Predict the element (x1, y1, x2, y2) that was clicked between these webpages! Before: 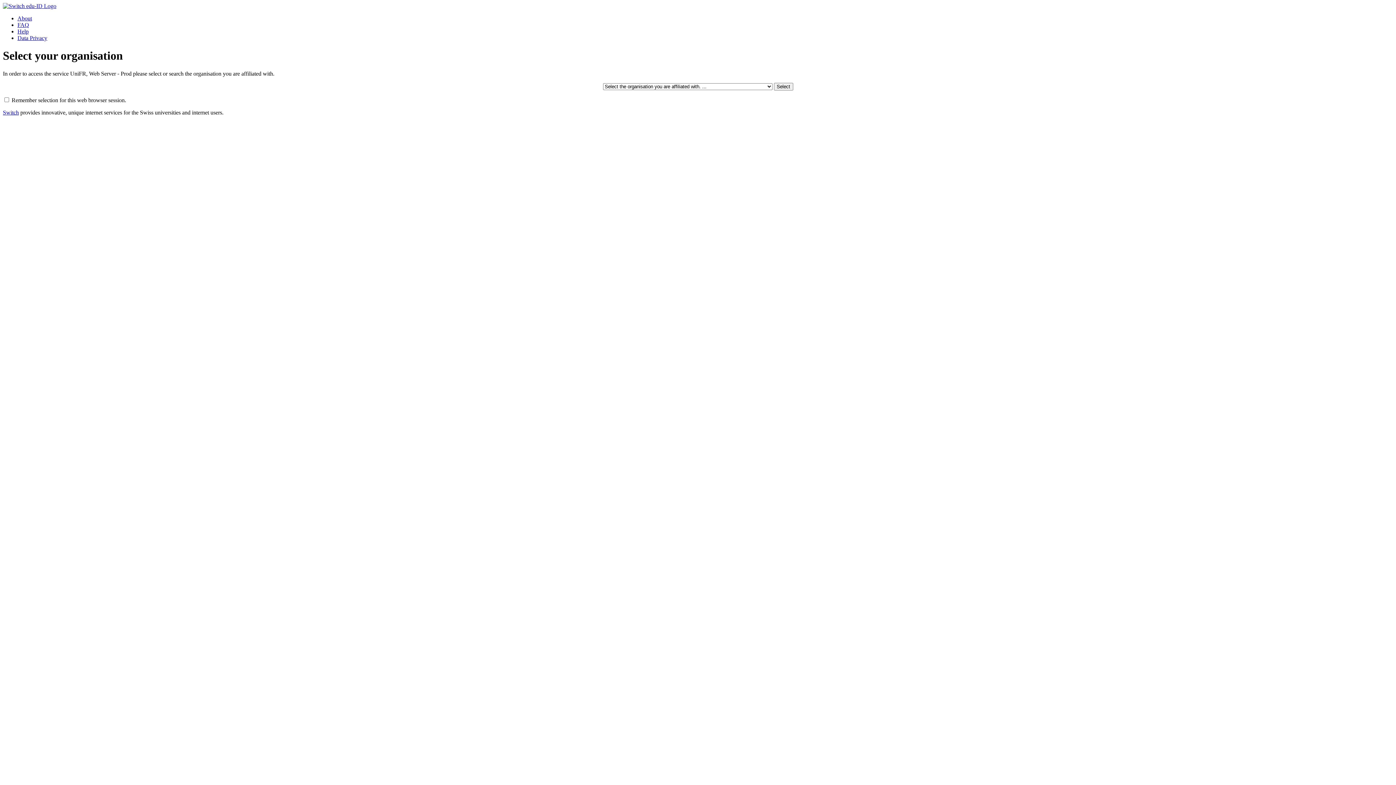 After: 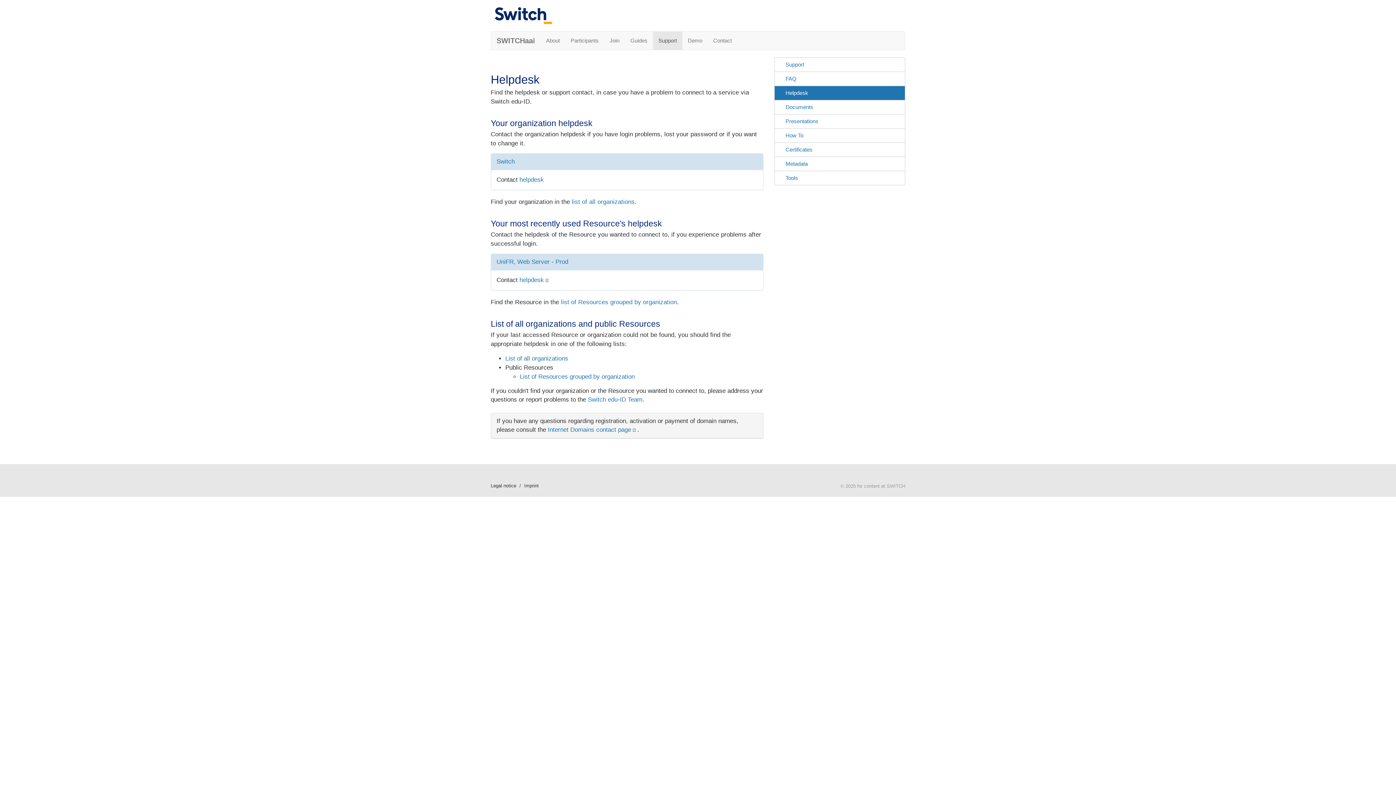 Action: bbox: (17, 28, 28, 34) label: Help